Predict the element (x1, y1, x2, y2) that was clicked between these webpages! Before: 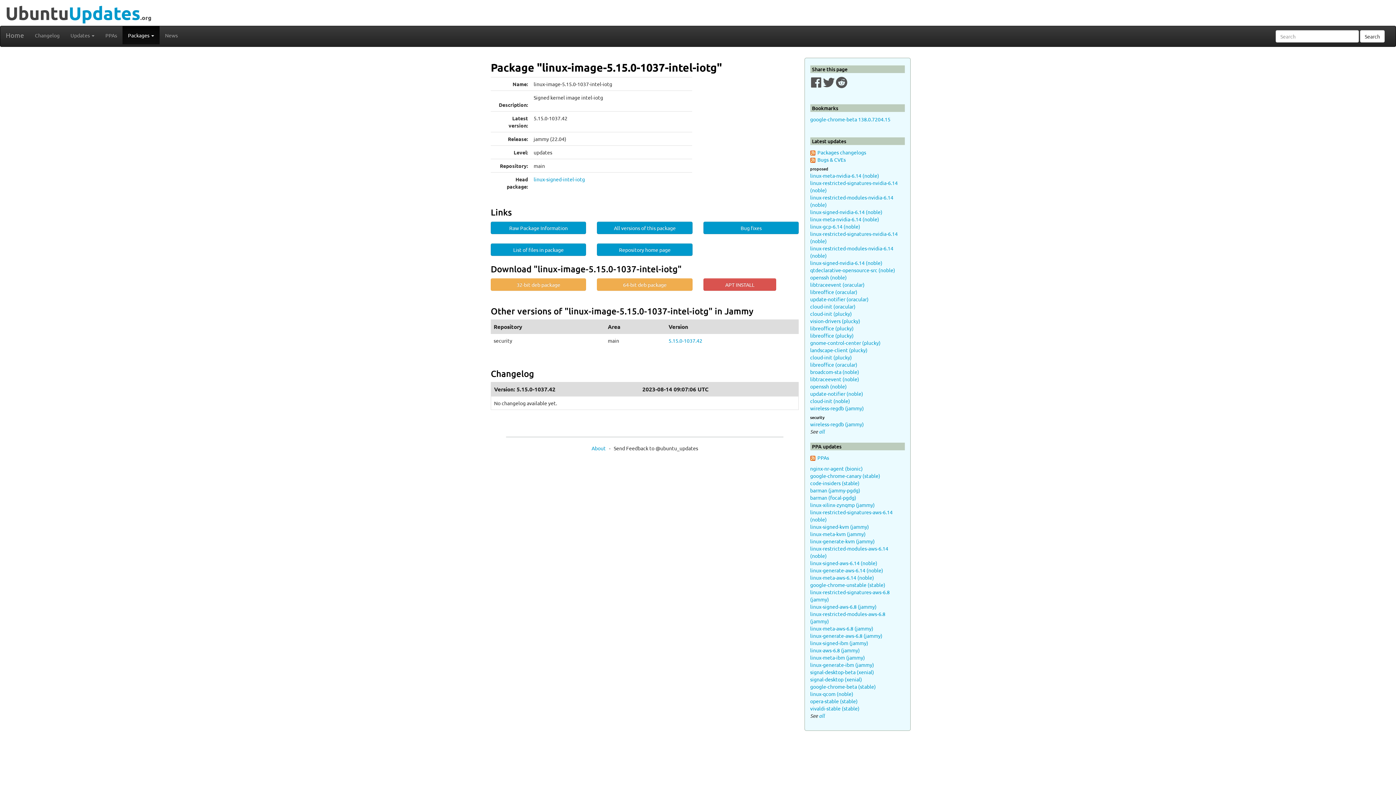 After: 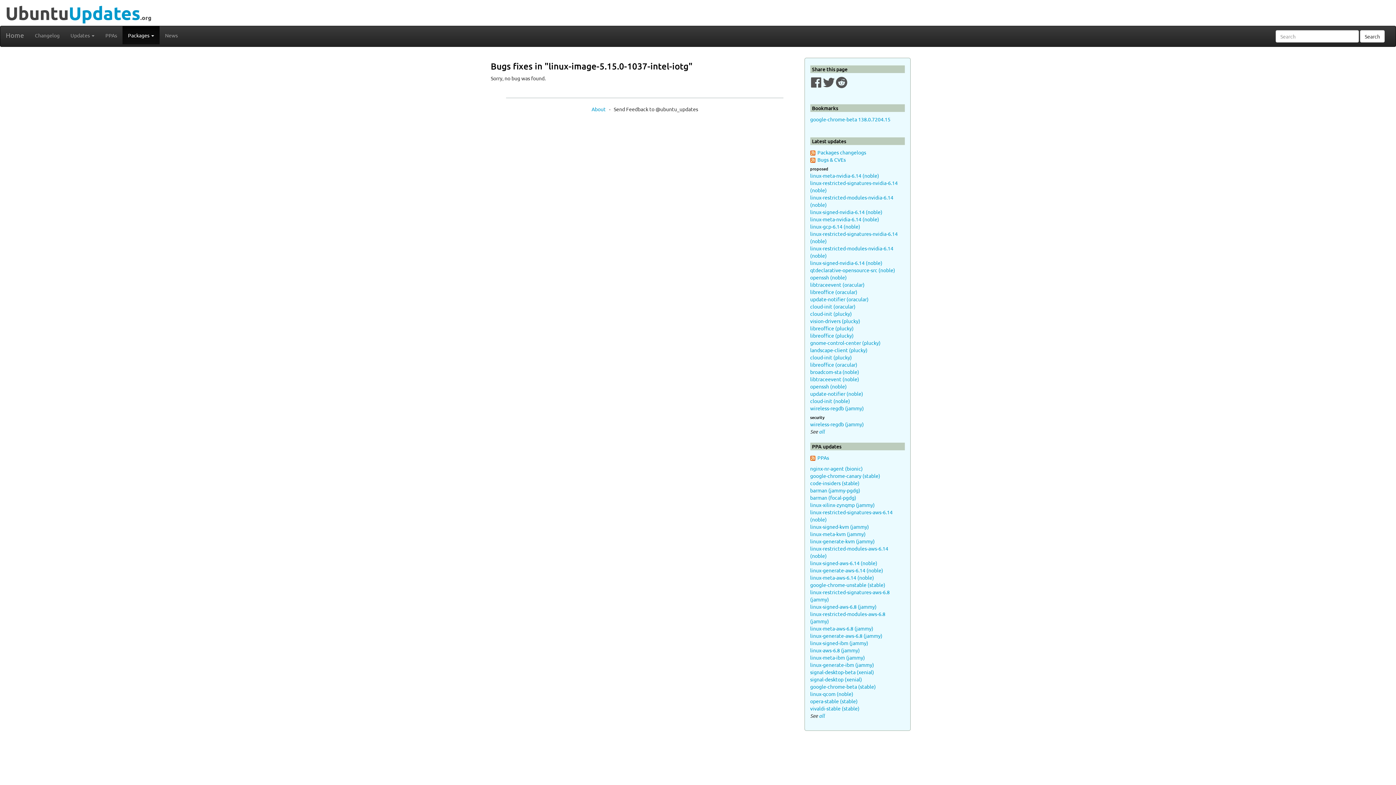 Action: bbox: (703, 221, 799, 234) label: Bug fixes